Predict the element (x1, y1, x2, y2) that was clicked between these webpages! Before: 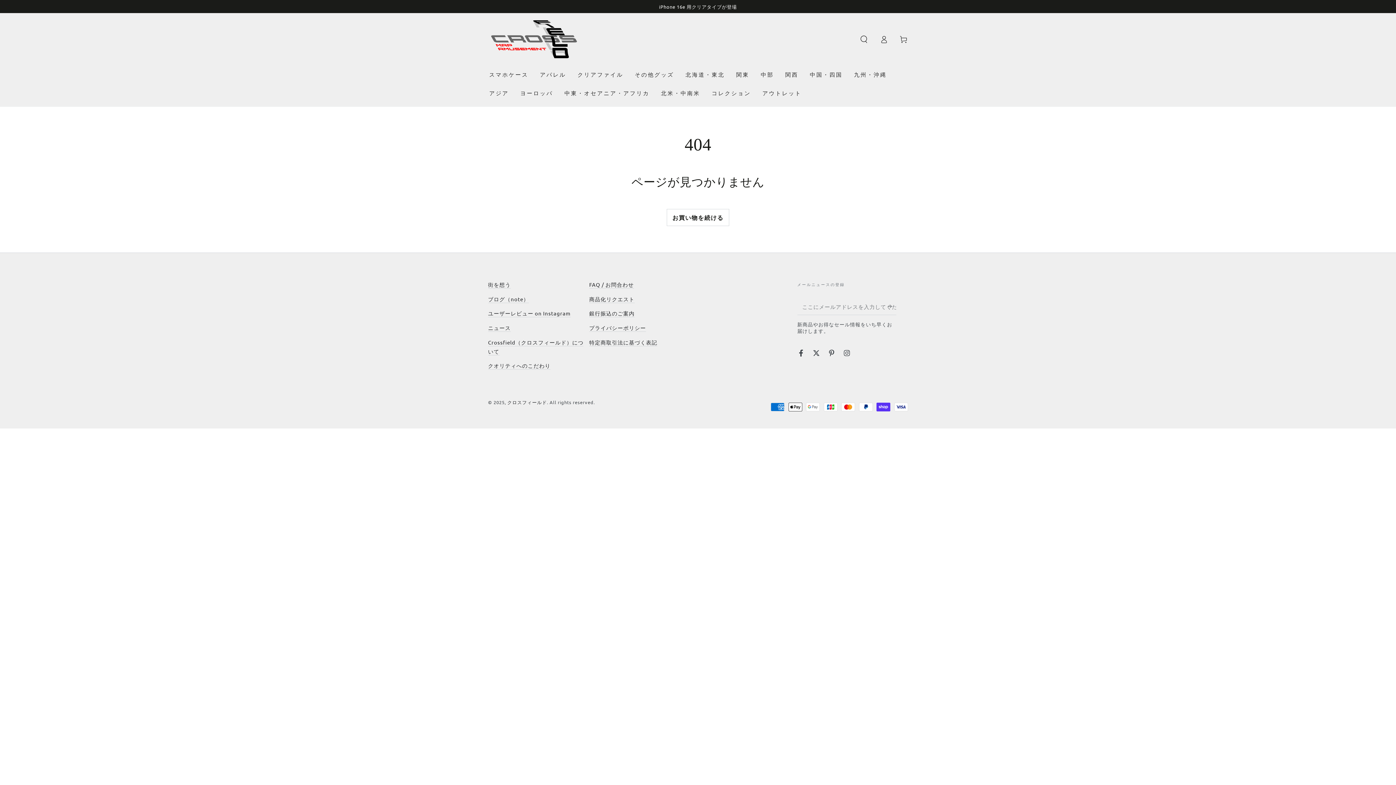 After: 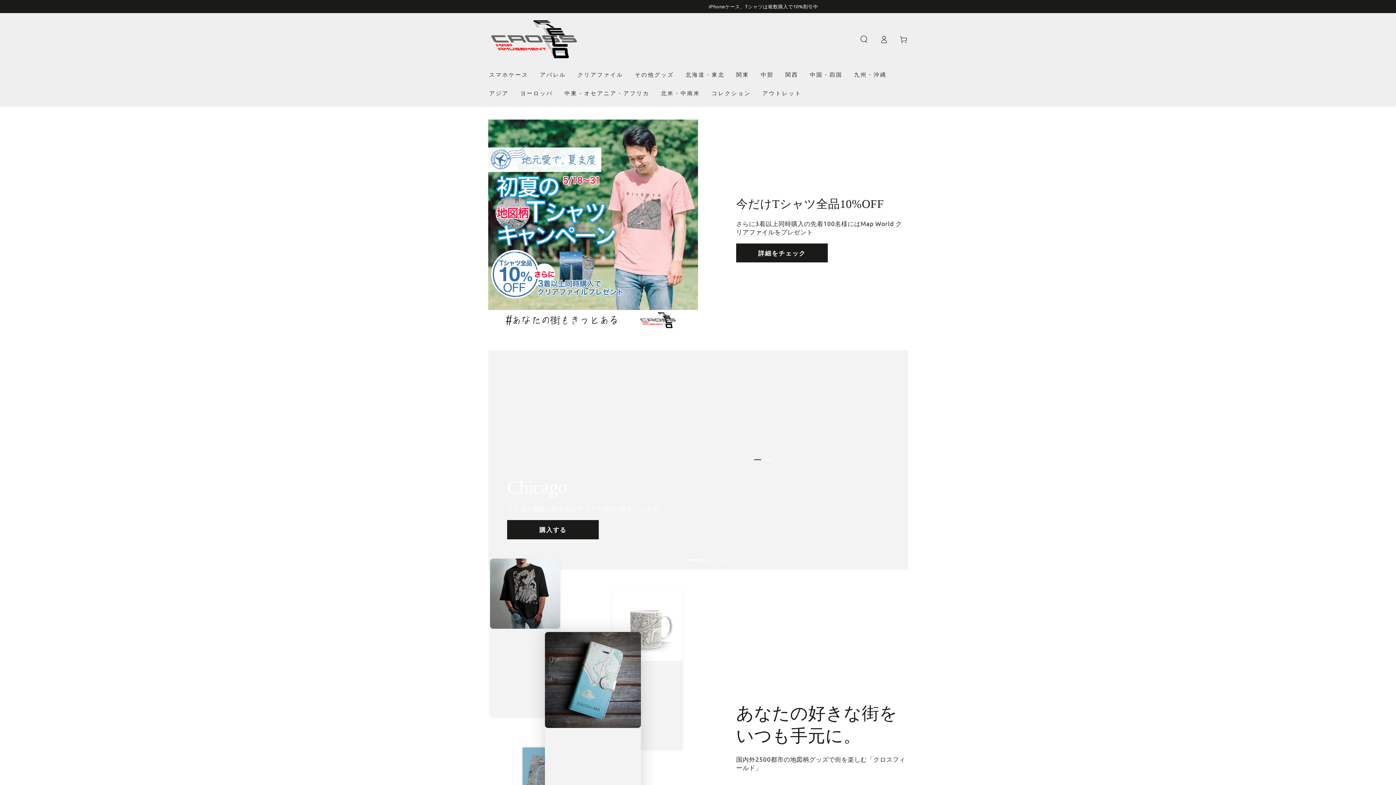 Action: bbox: (507, 399, 547, 405) label: クロスフィールド